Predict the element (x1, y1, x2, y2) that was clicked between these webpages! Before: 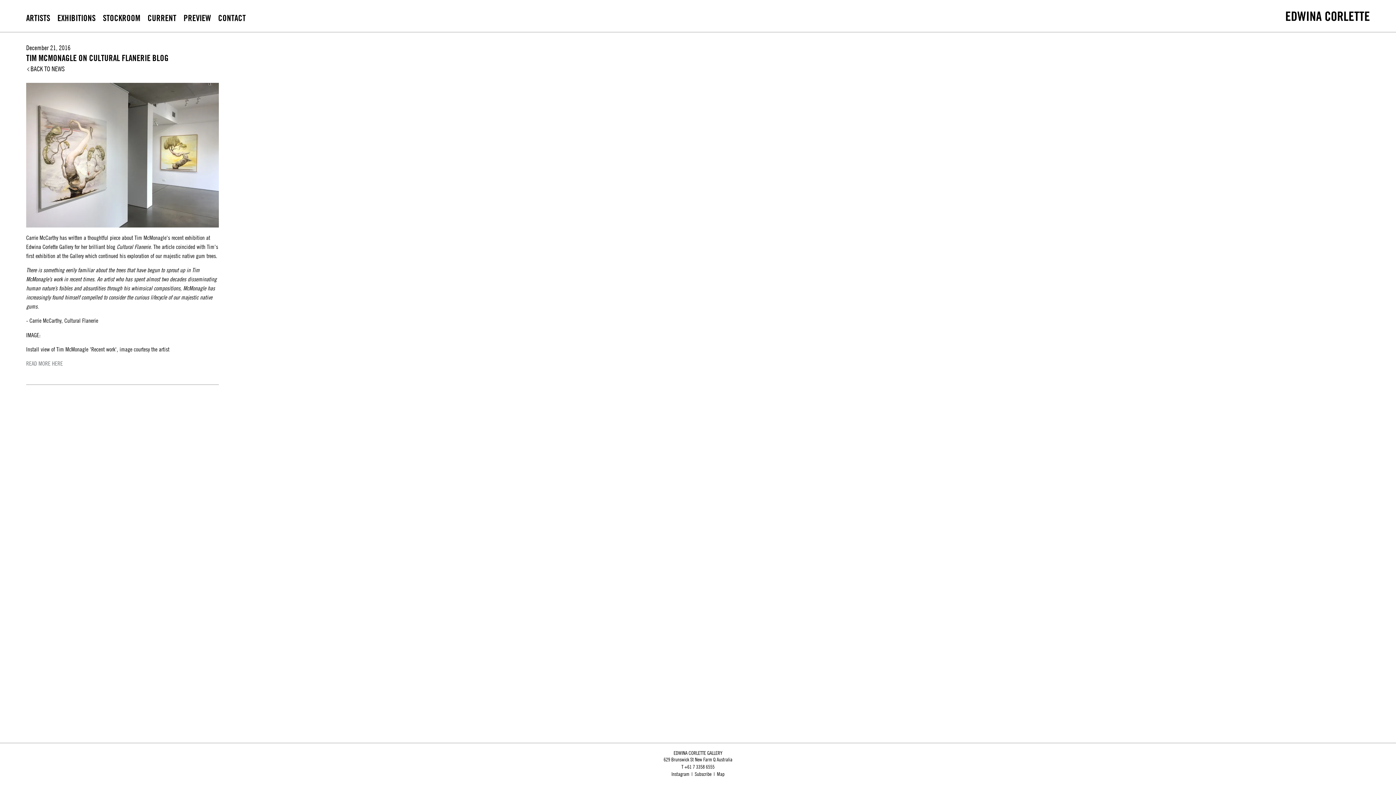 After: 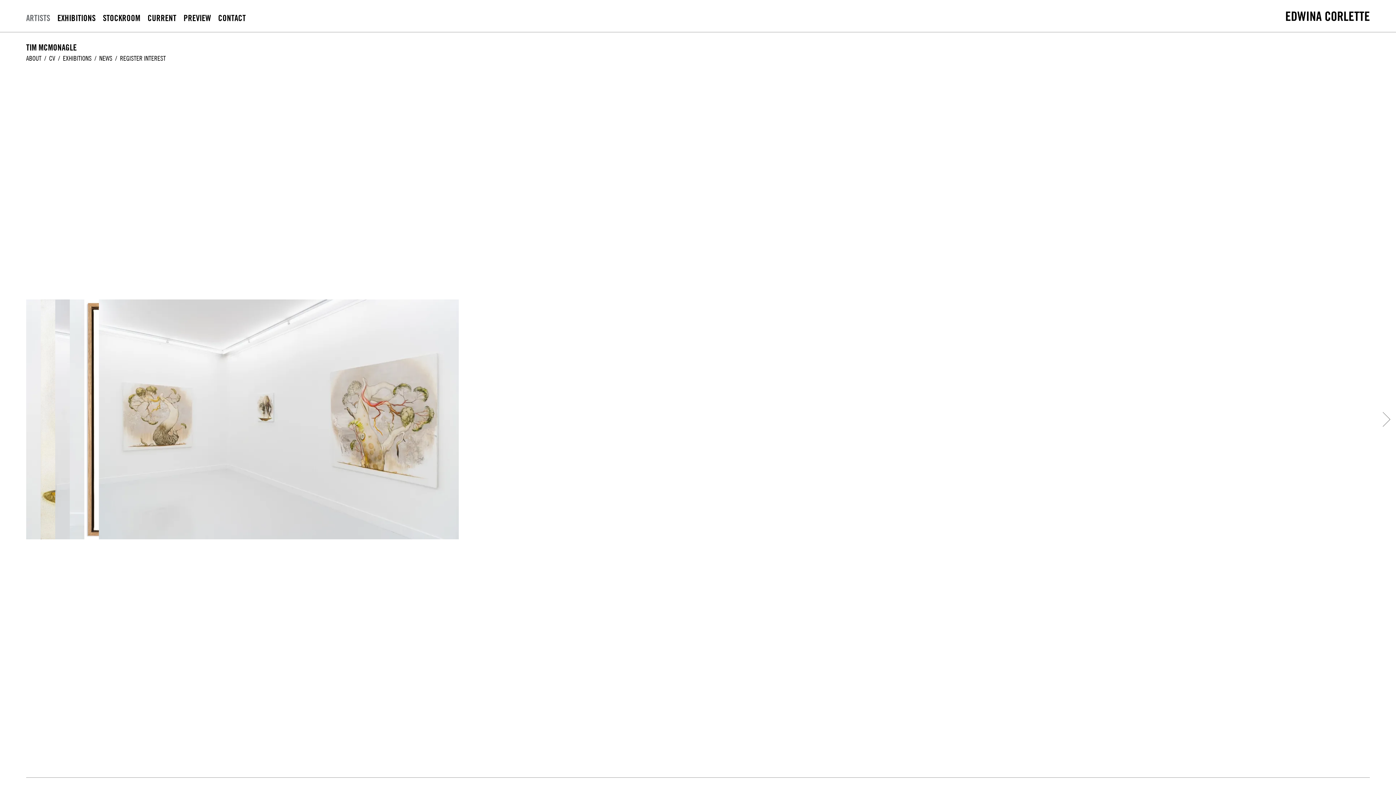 Action: label: Tim McMonagle bbox: (134, 234, 166, 240)